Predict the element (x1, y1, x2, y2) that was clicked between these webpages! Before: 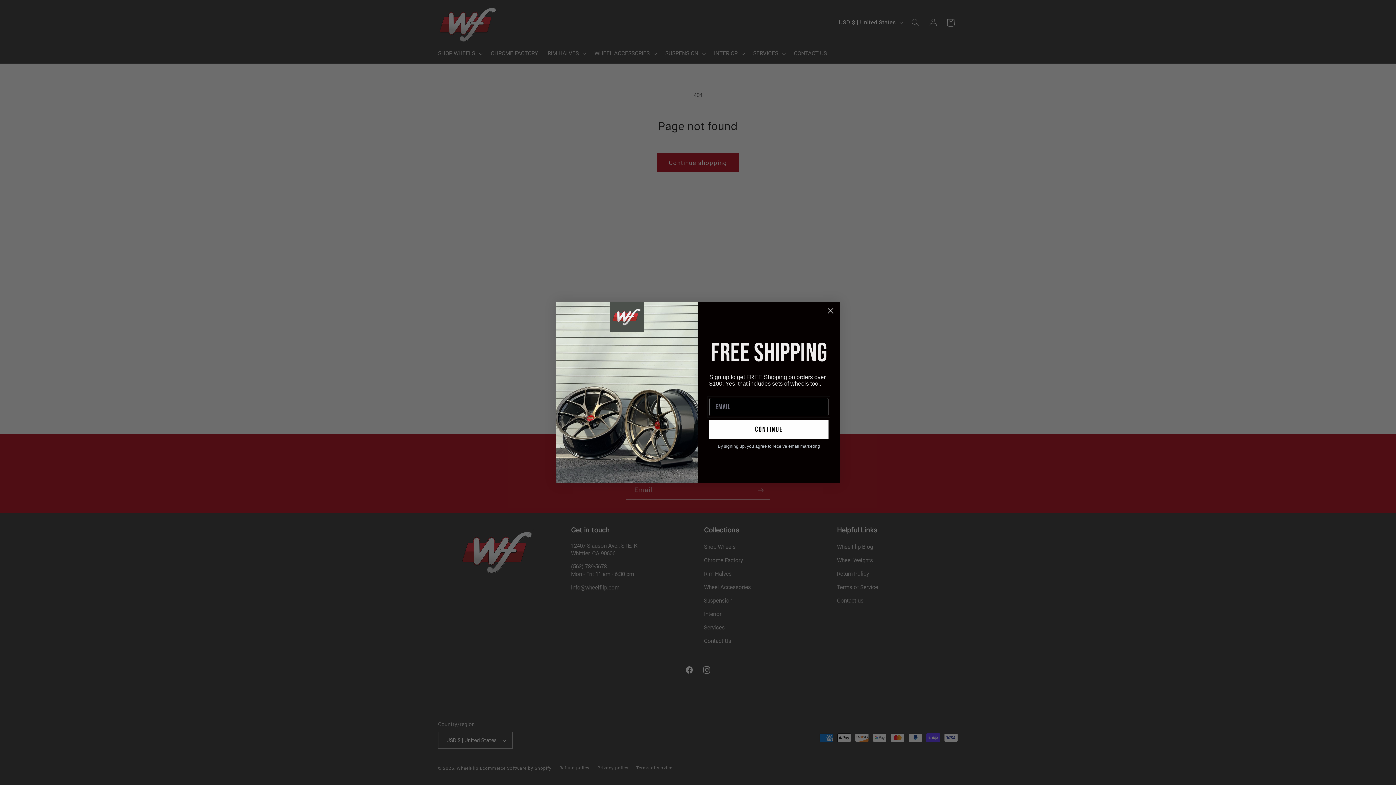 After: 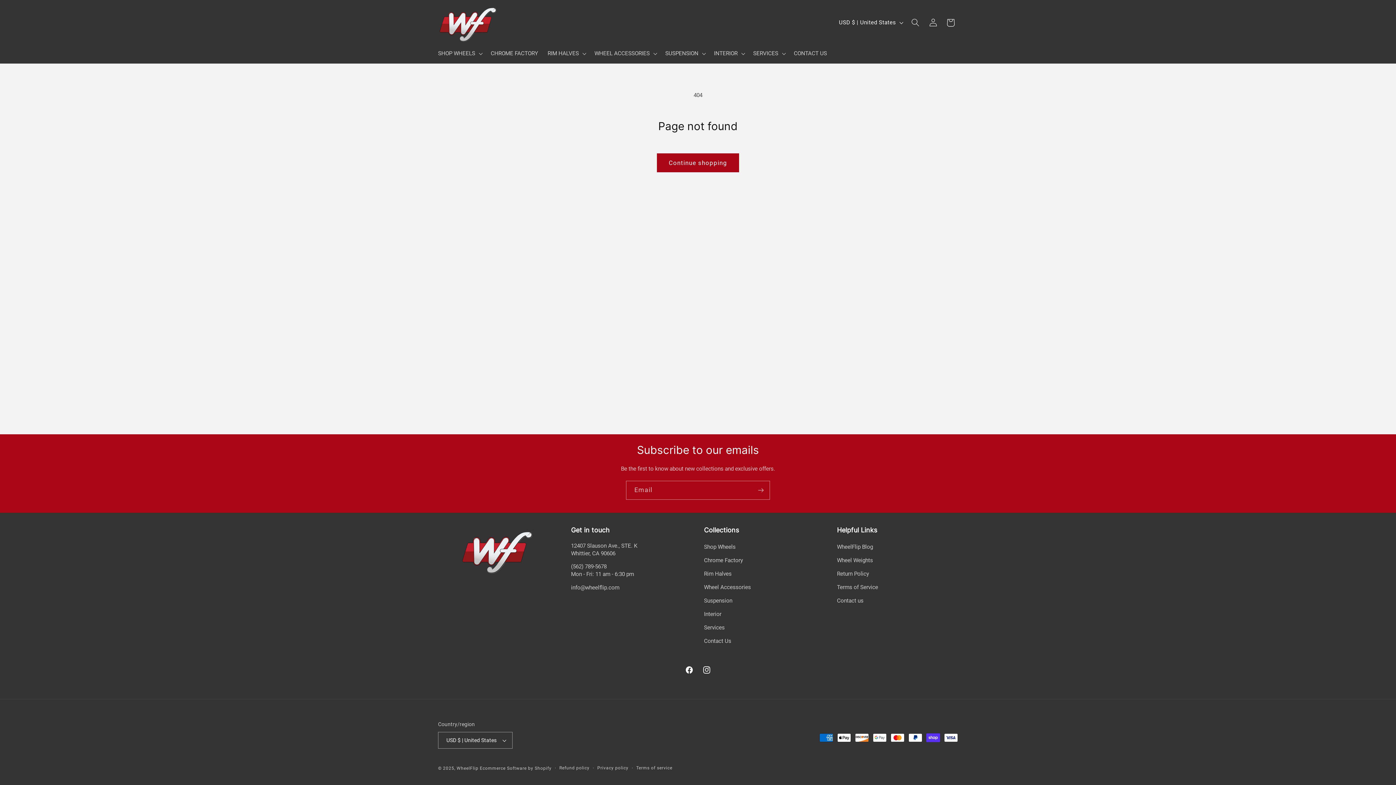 Action: bbox: (824, 304, 837, 317) label: Close dialog